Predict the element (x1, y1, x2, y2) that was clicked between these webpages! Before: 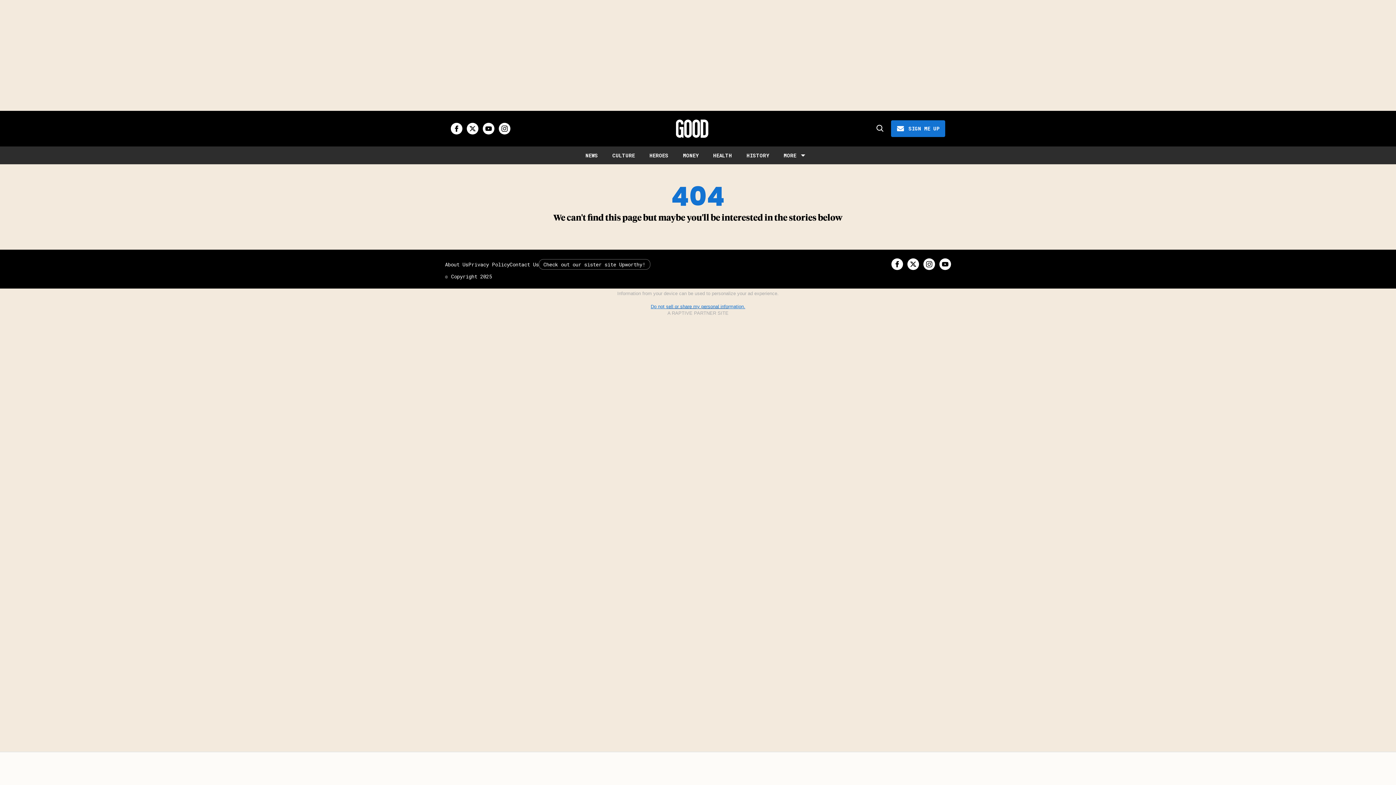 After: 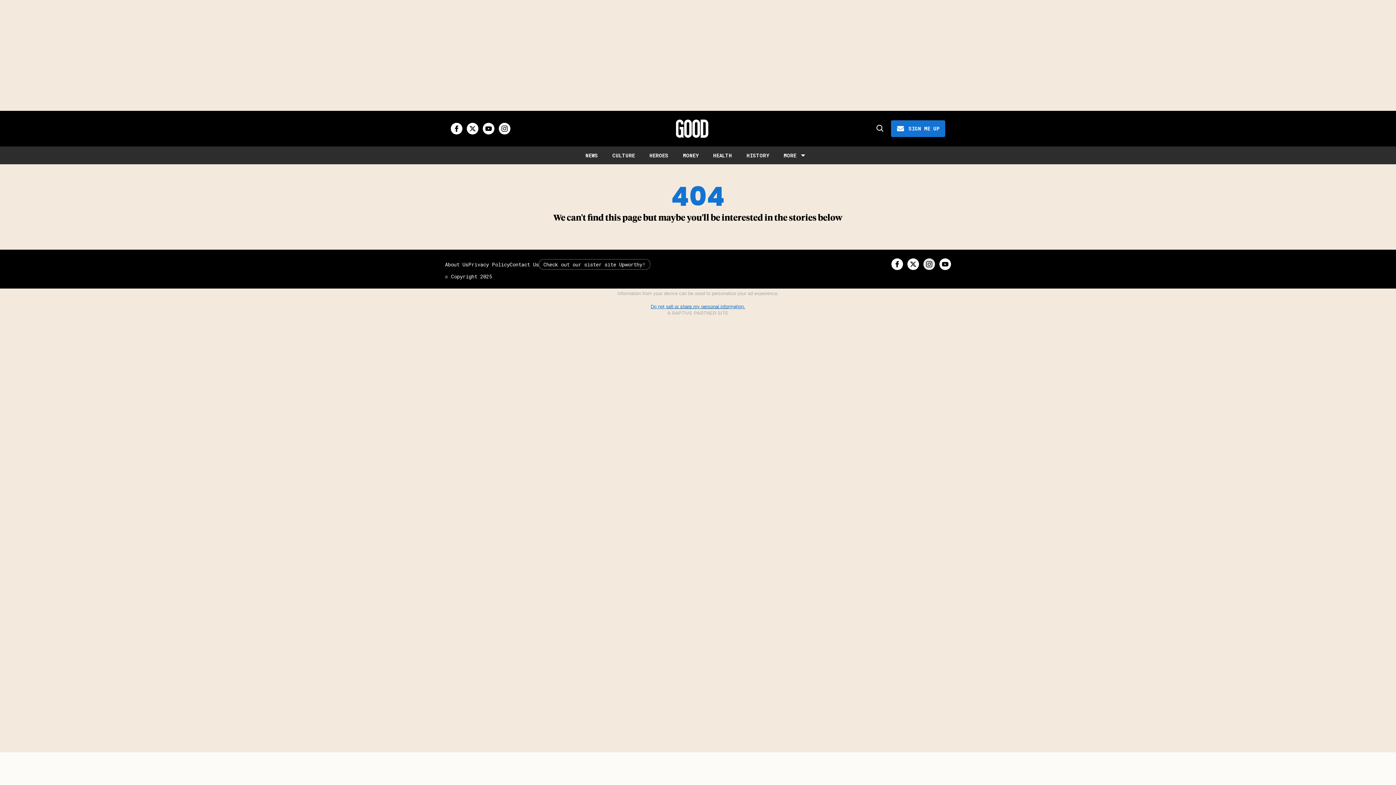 Action: bbox: (923, 258, 935, 270) label: Open instagram